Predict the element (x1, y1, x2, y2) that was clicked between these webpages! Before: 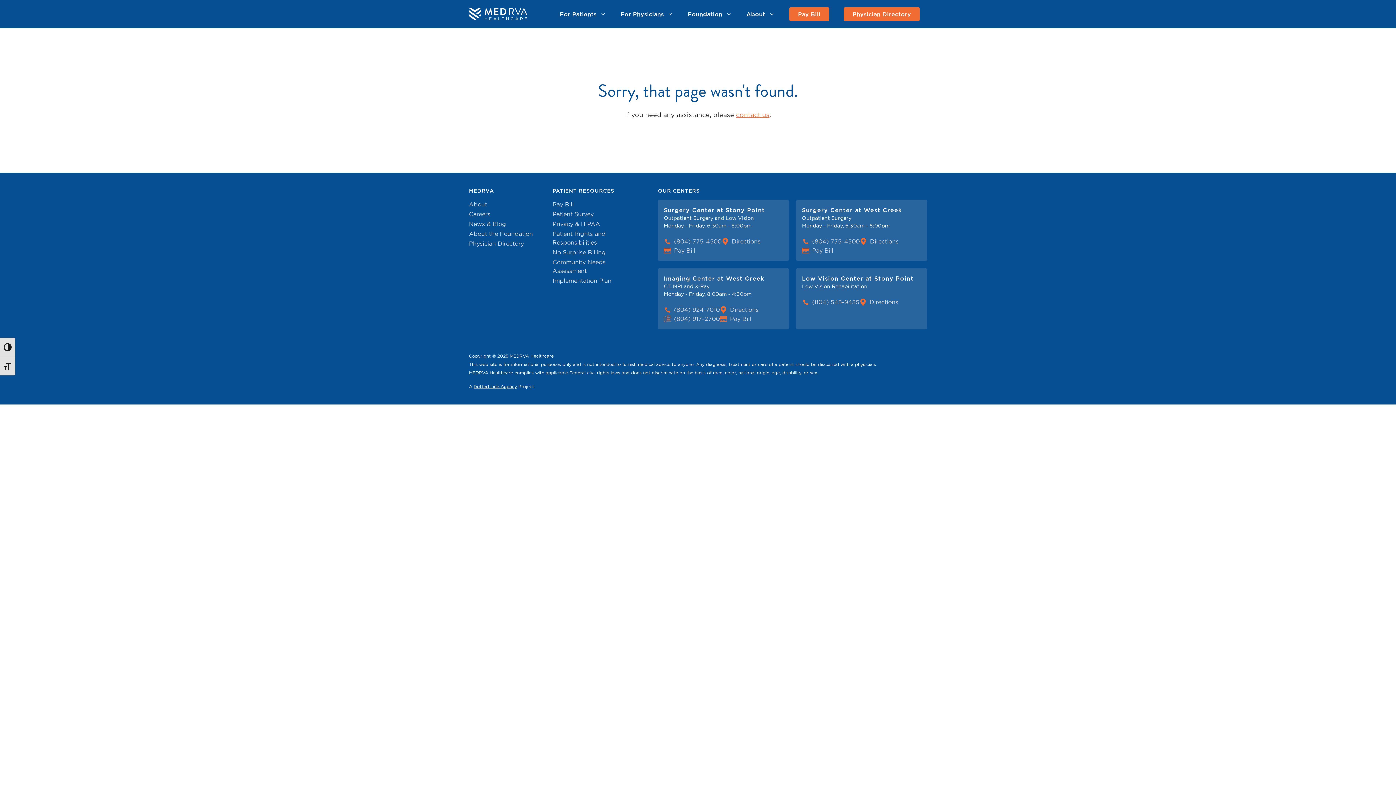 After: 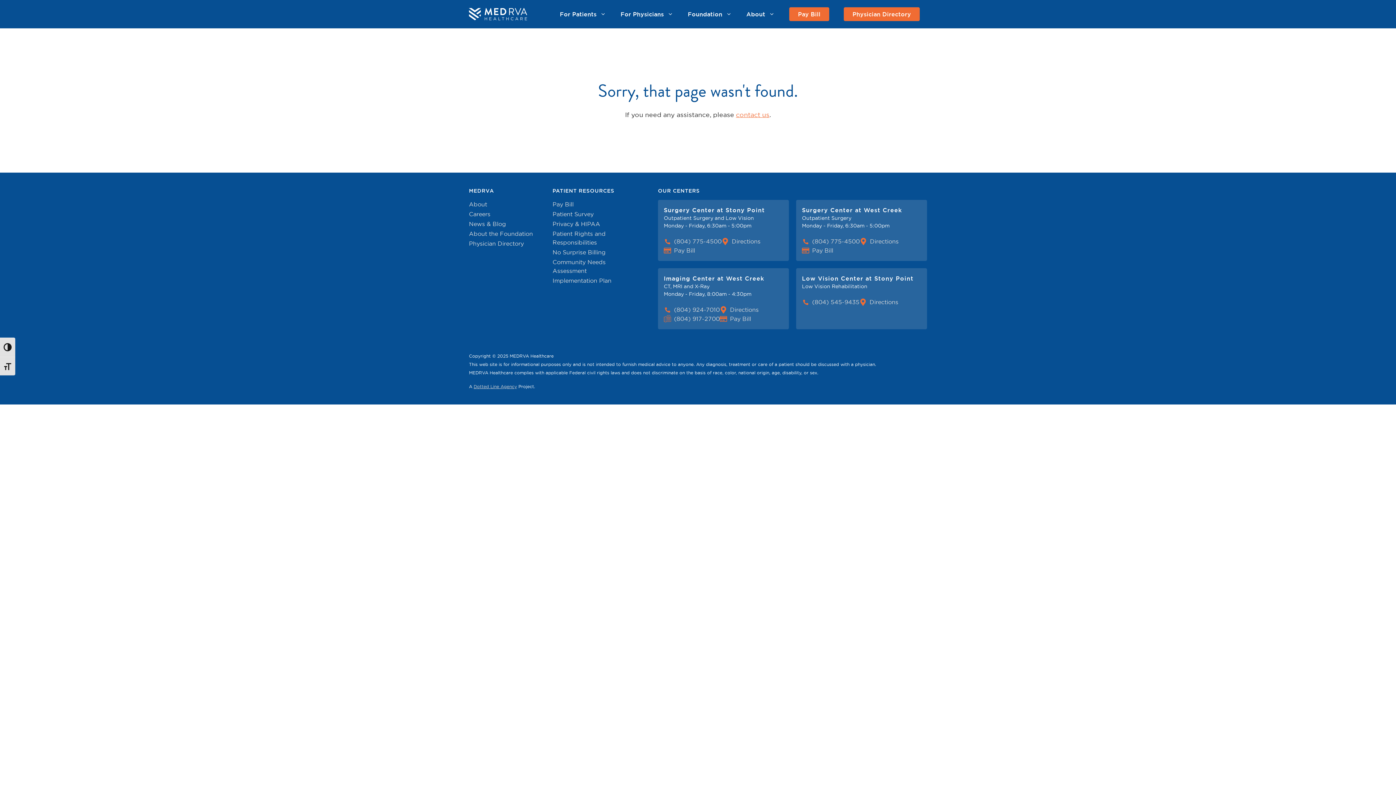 Action: bbox: (473, 384, 517, 389) label: Dotted Line Agency